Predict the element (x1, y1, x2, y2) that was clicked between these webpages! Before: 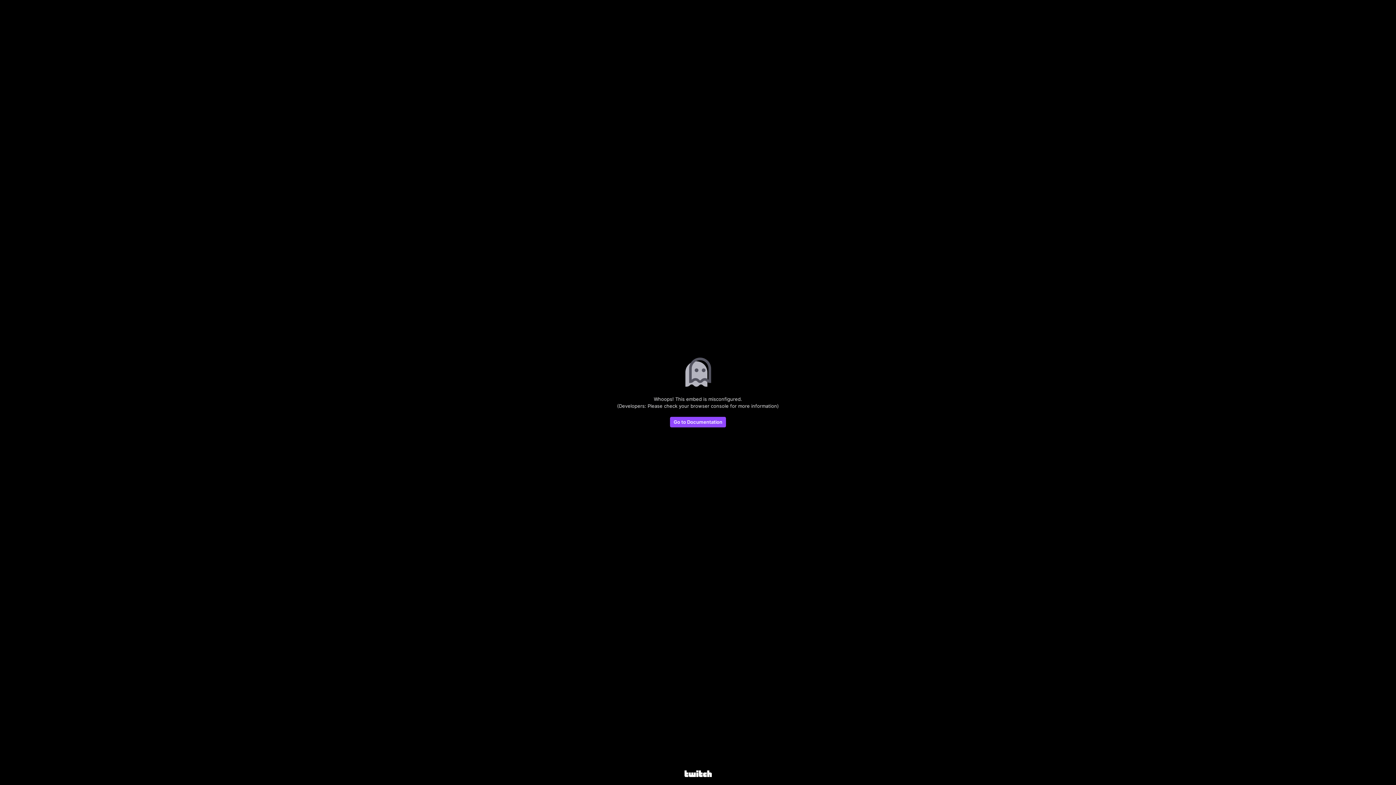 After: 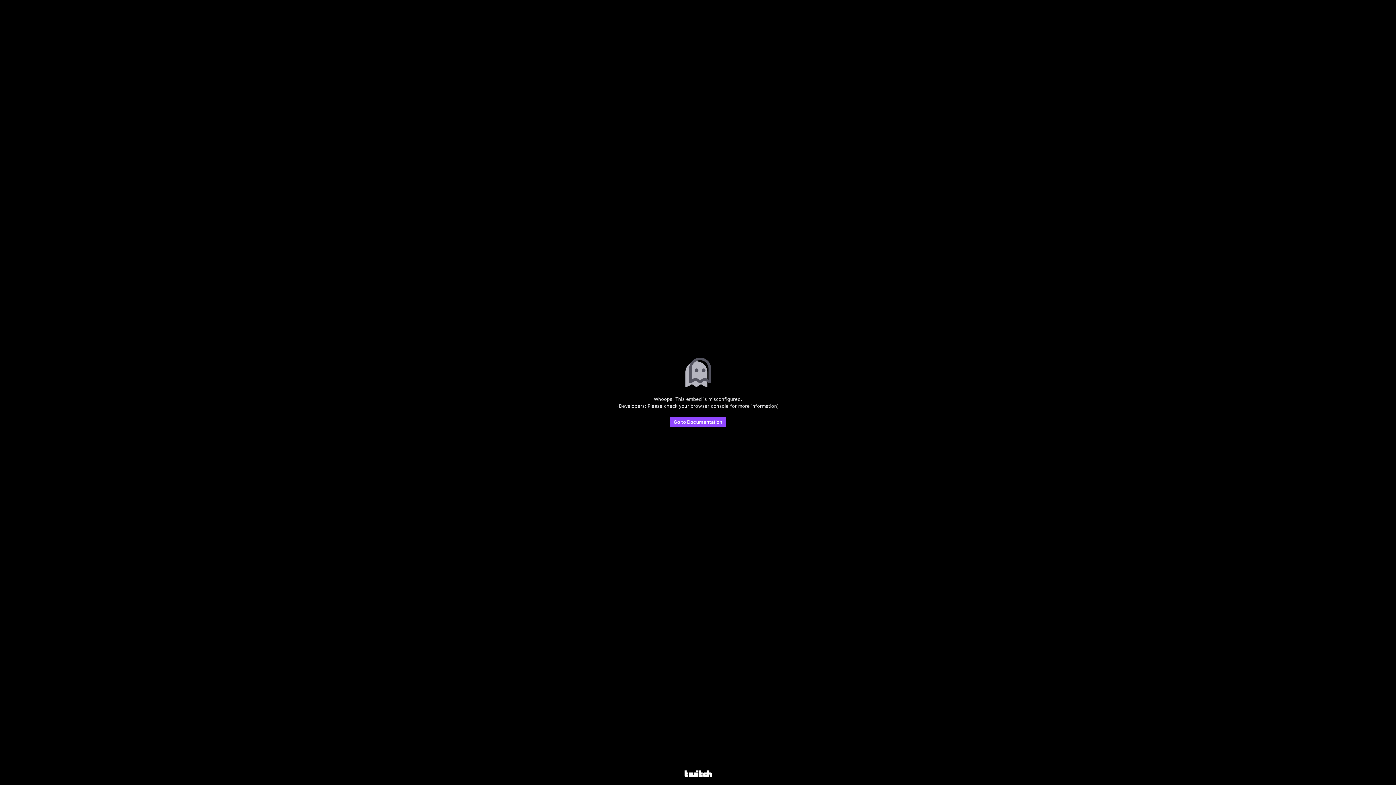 Action: bbox: (684, 770, 711, 778)